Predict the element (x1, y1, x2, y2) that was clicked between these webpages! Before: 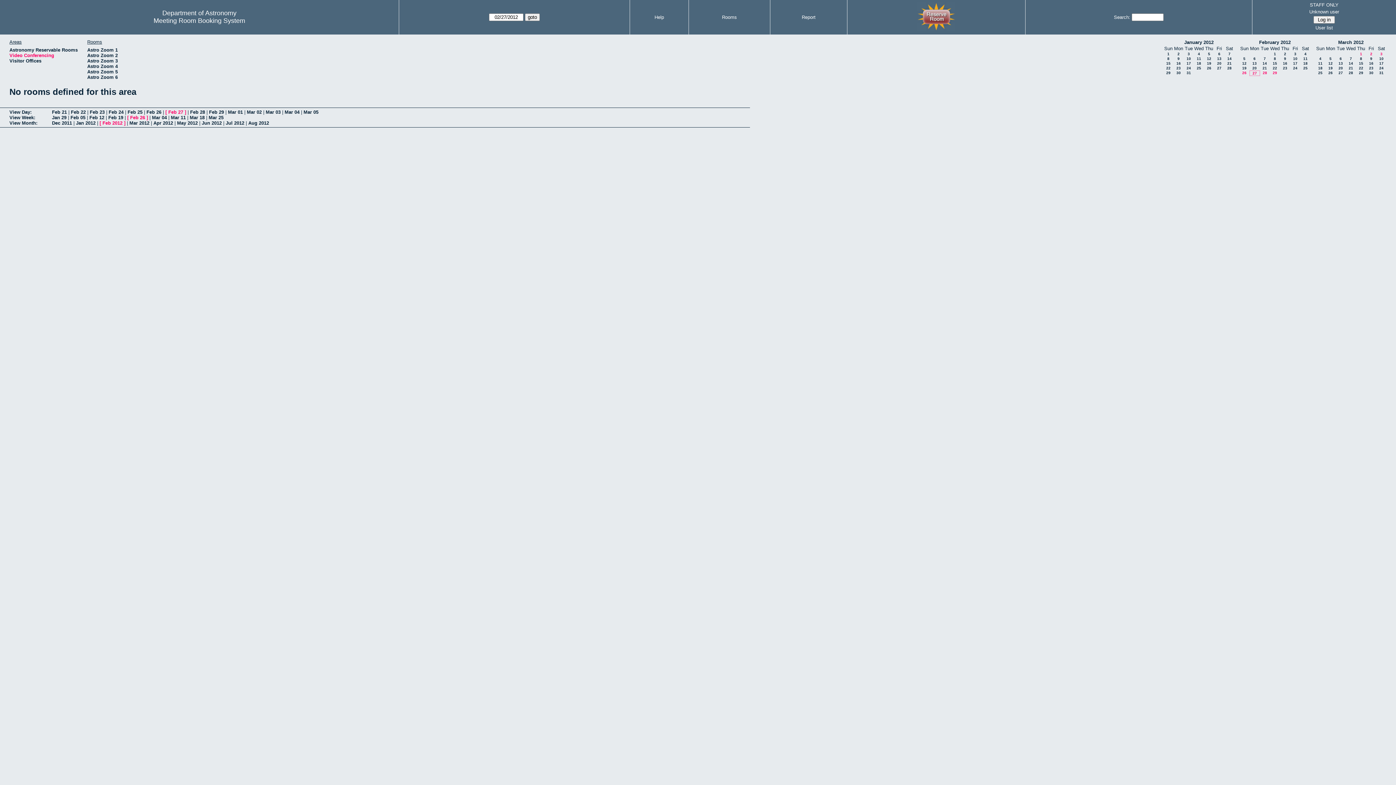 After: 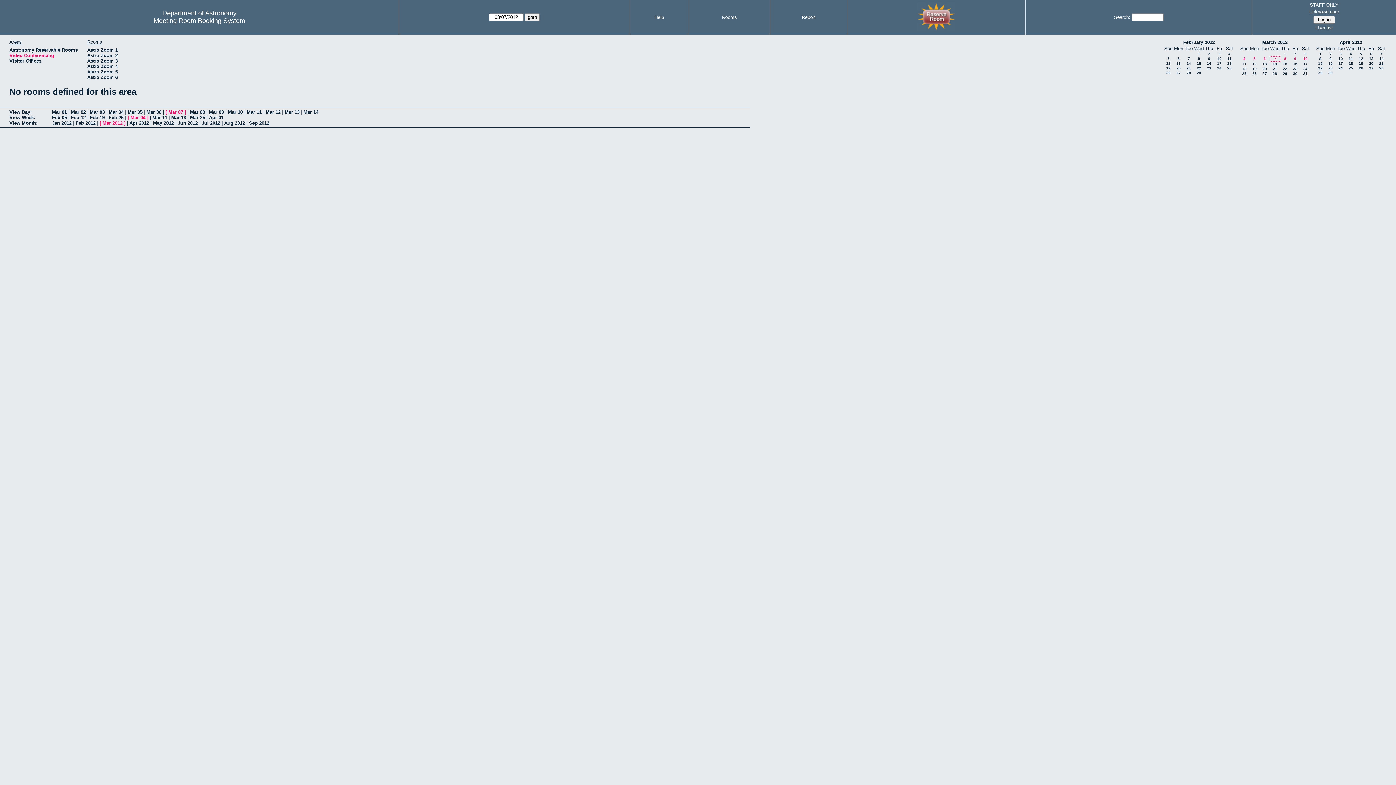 Action: bbox: (1350, 56, 1352, 60) label: 7